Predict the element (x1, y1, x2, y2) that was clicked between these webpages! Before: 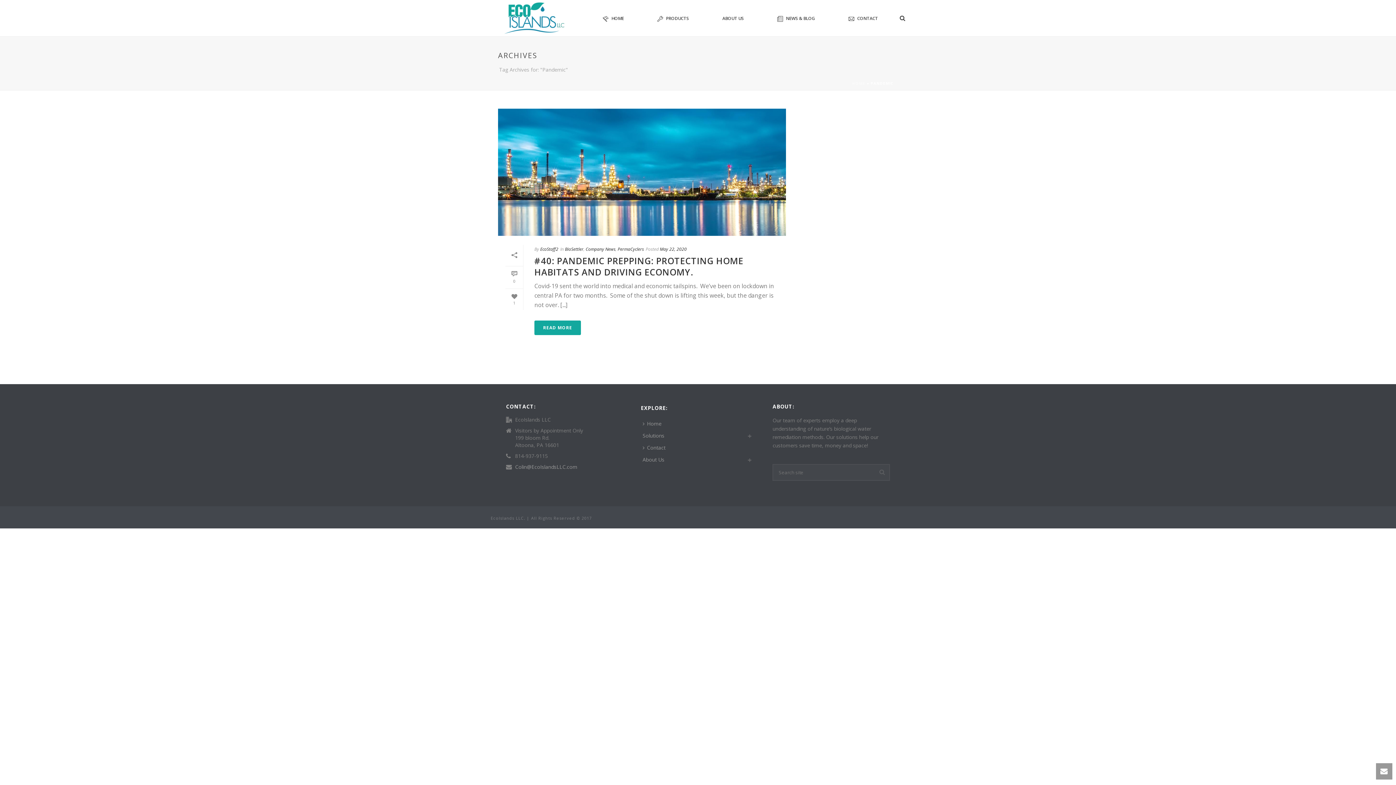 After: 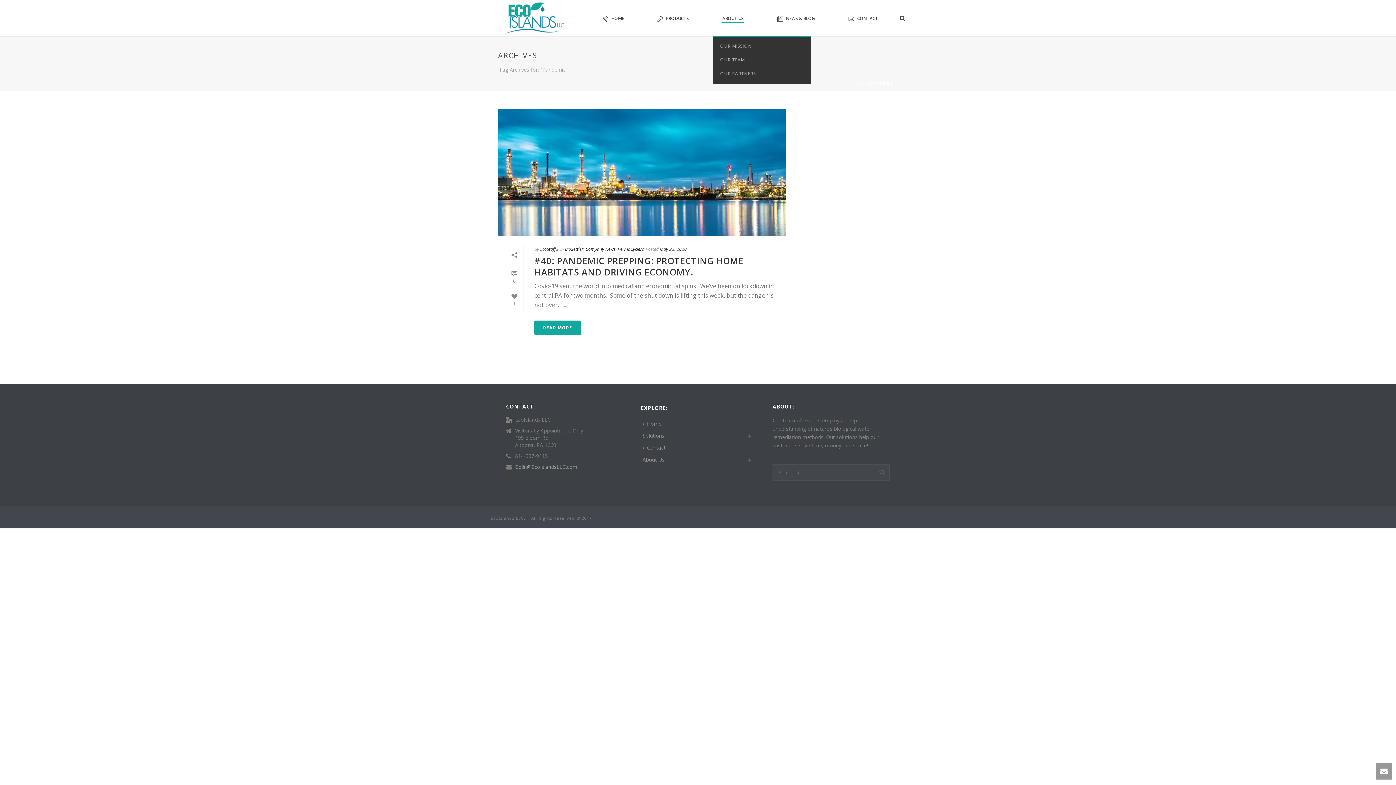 Action: bbox: (705, 14, 760, 23) label: ABOUT US